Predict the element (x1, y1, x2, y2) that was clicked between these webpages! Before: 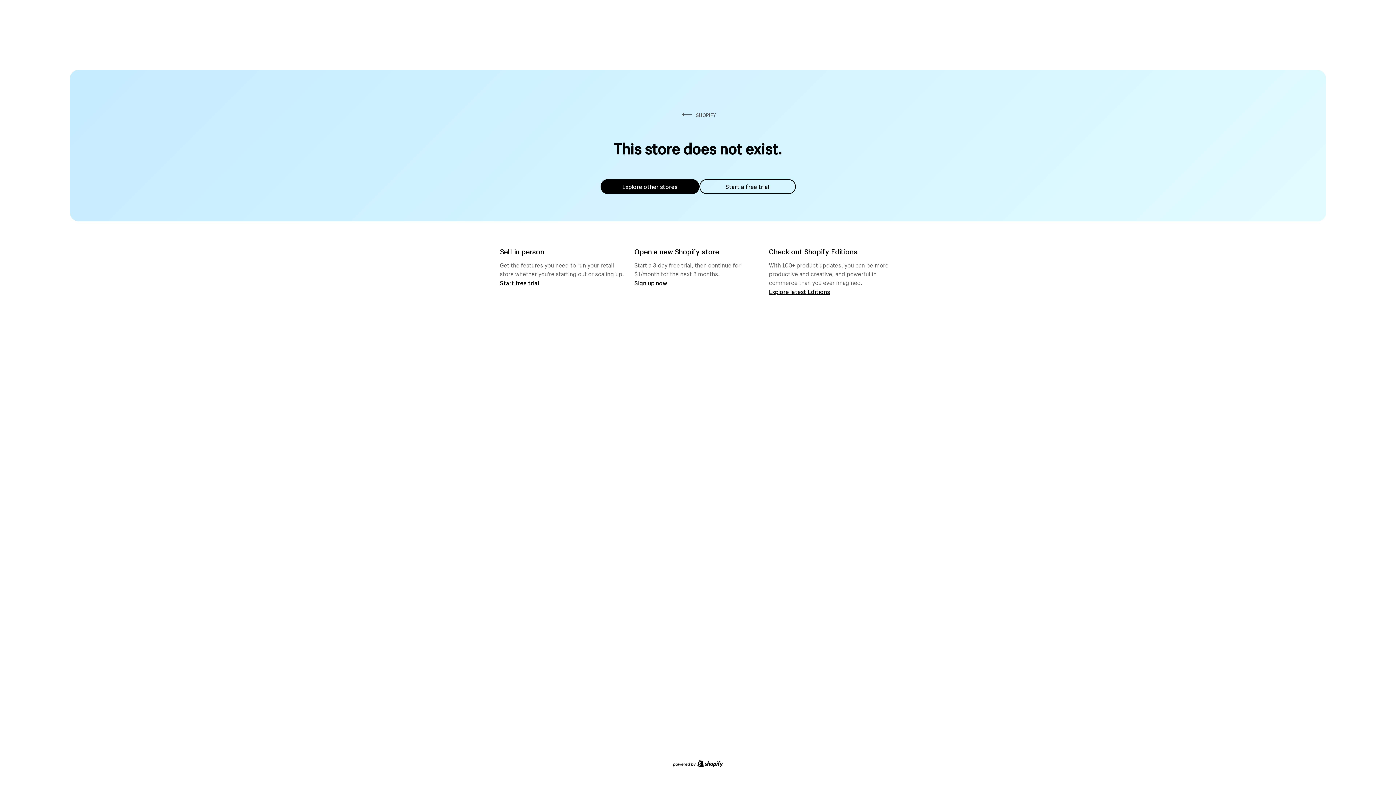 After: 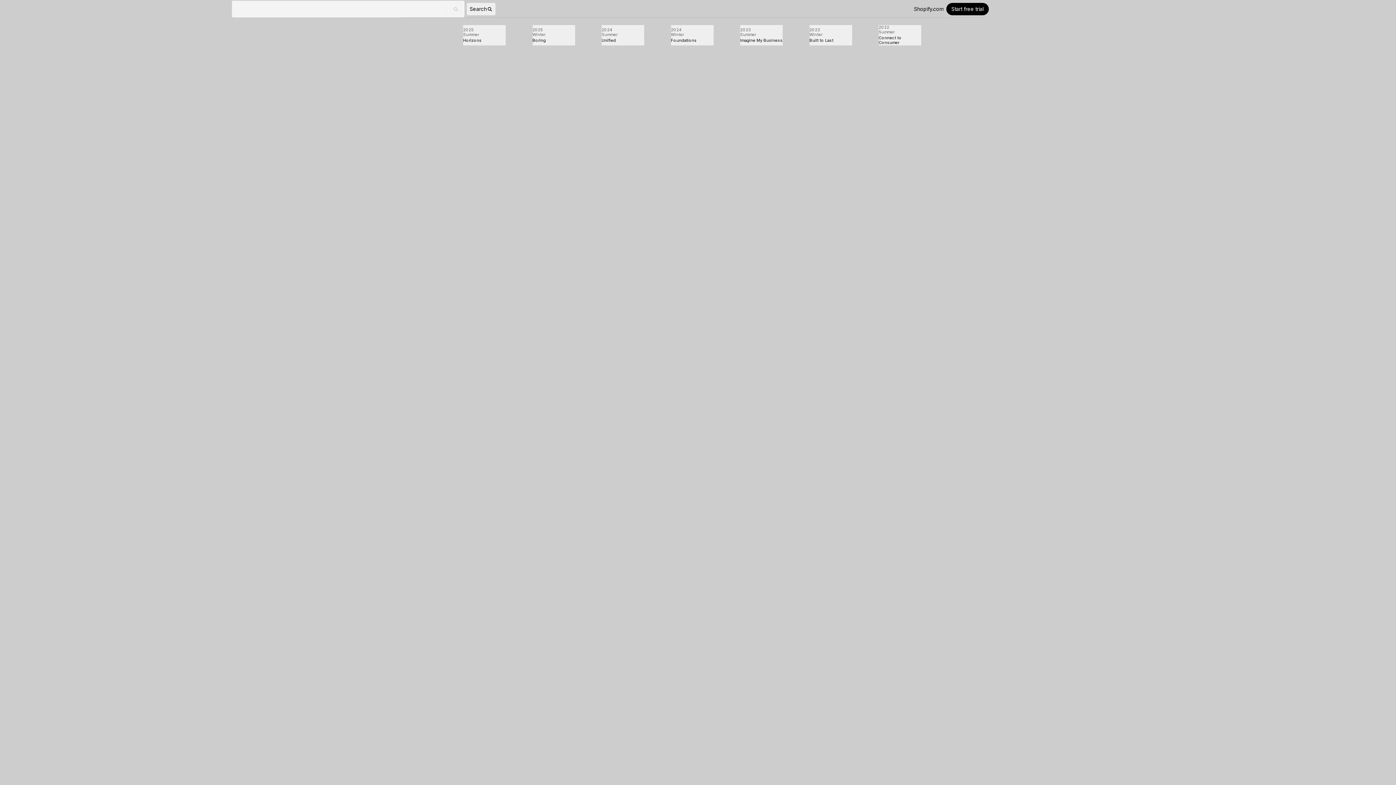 Action: bbox: (769, 287, 830, 295) label: Explore latest Editions